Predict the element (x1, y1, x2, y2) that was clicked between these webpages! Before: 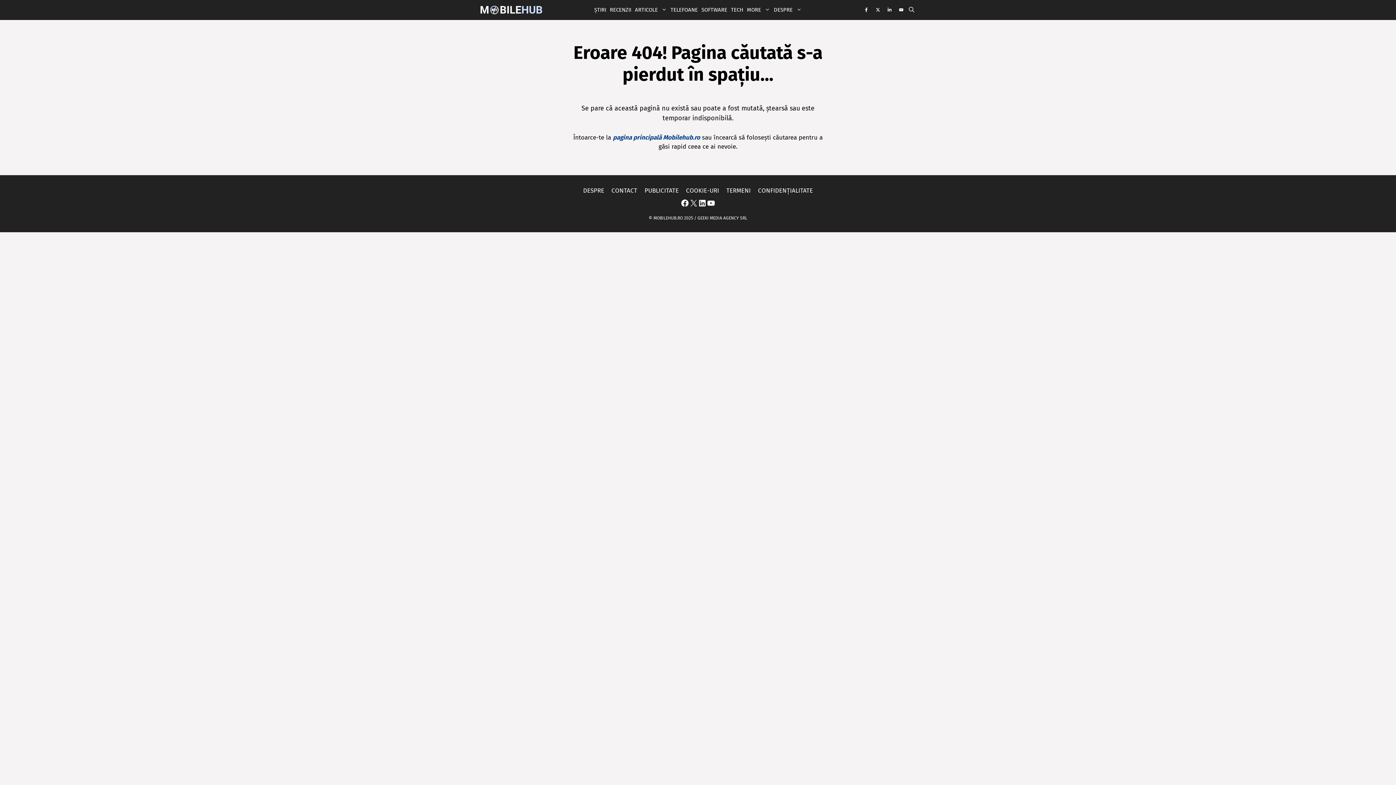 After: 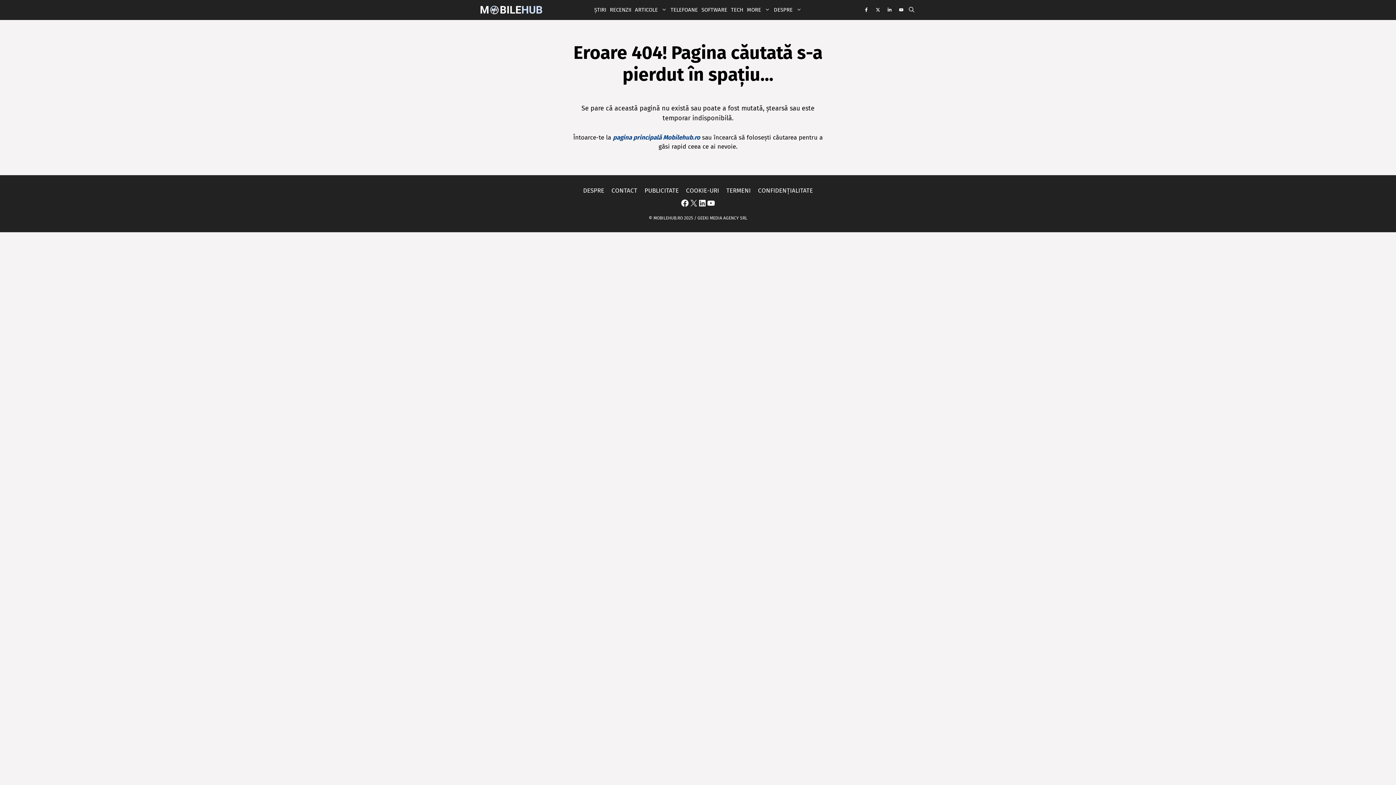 Action: bbox: (884, 2, 895, 17) label: Urmăreşte-ne pe Linkedin